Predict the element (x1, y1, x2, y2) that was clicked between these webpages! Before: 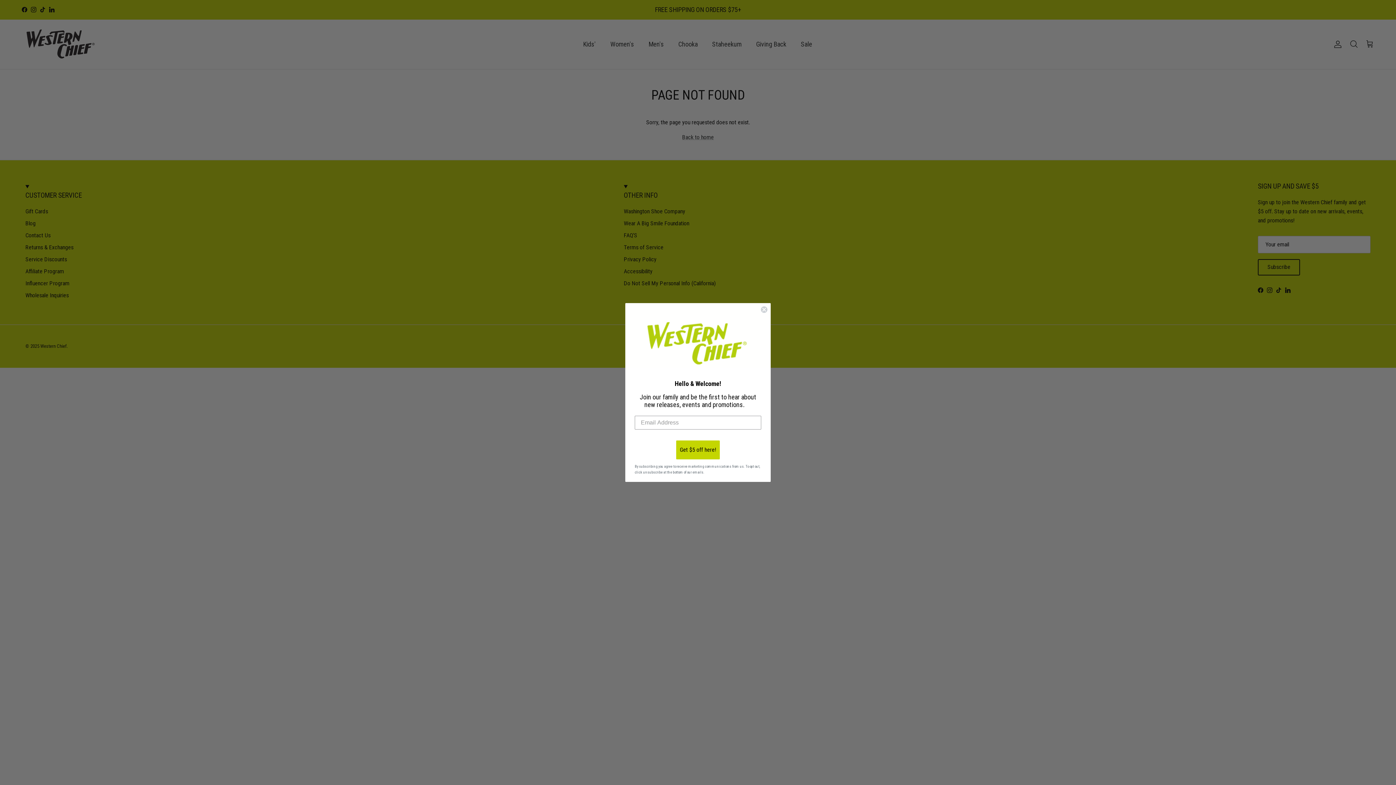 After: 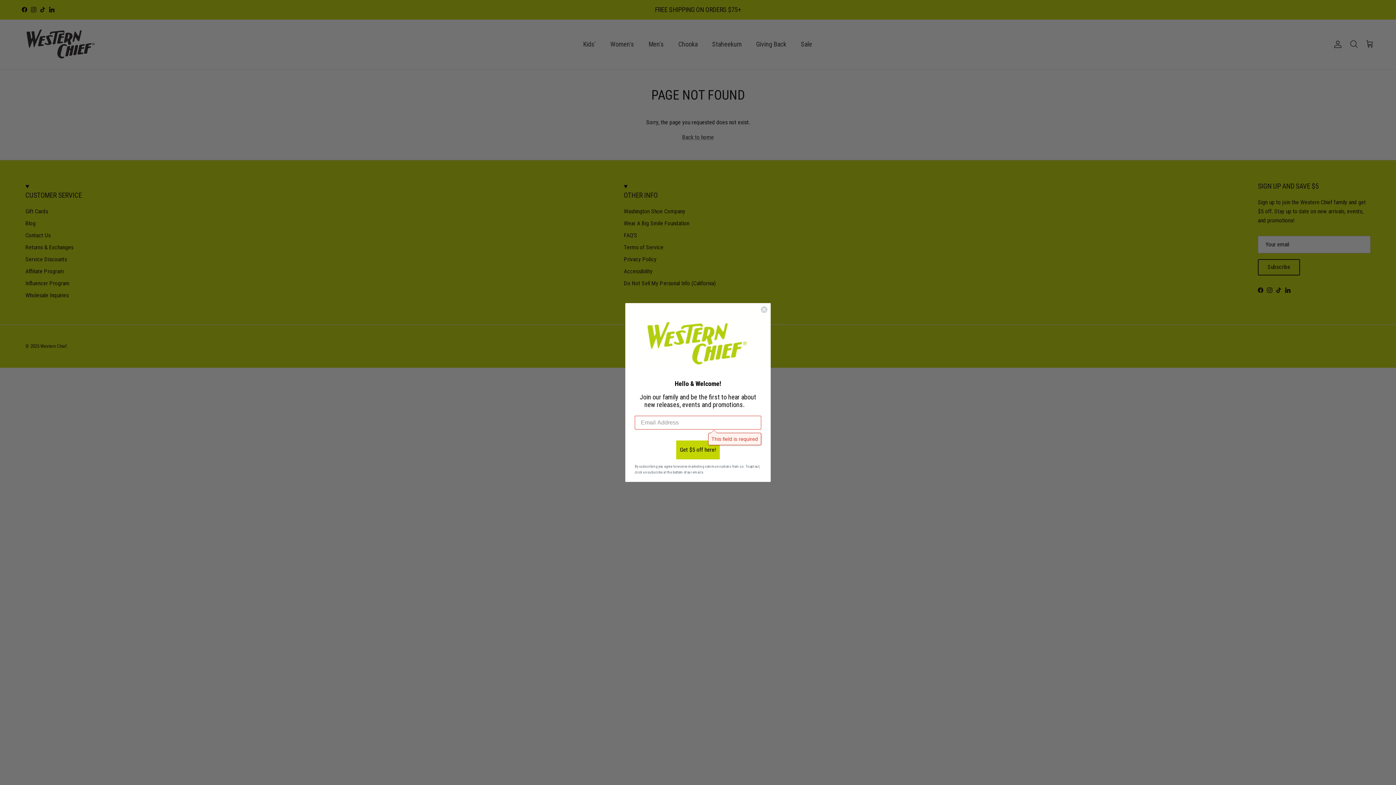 Action: label: Get $5 off here! bbox: (676, 440, 720, 459)